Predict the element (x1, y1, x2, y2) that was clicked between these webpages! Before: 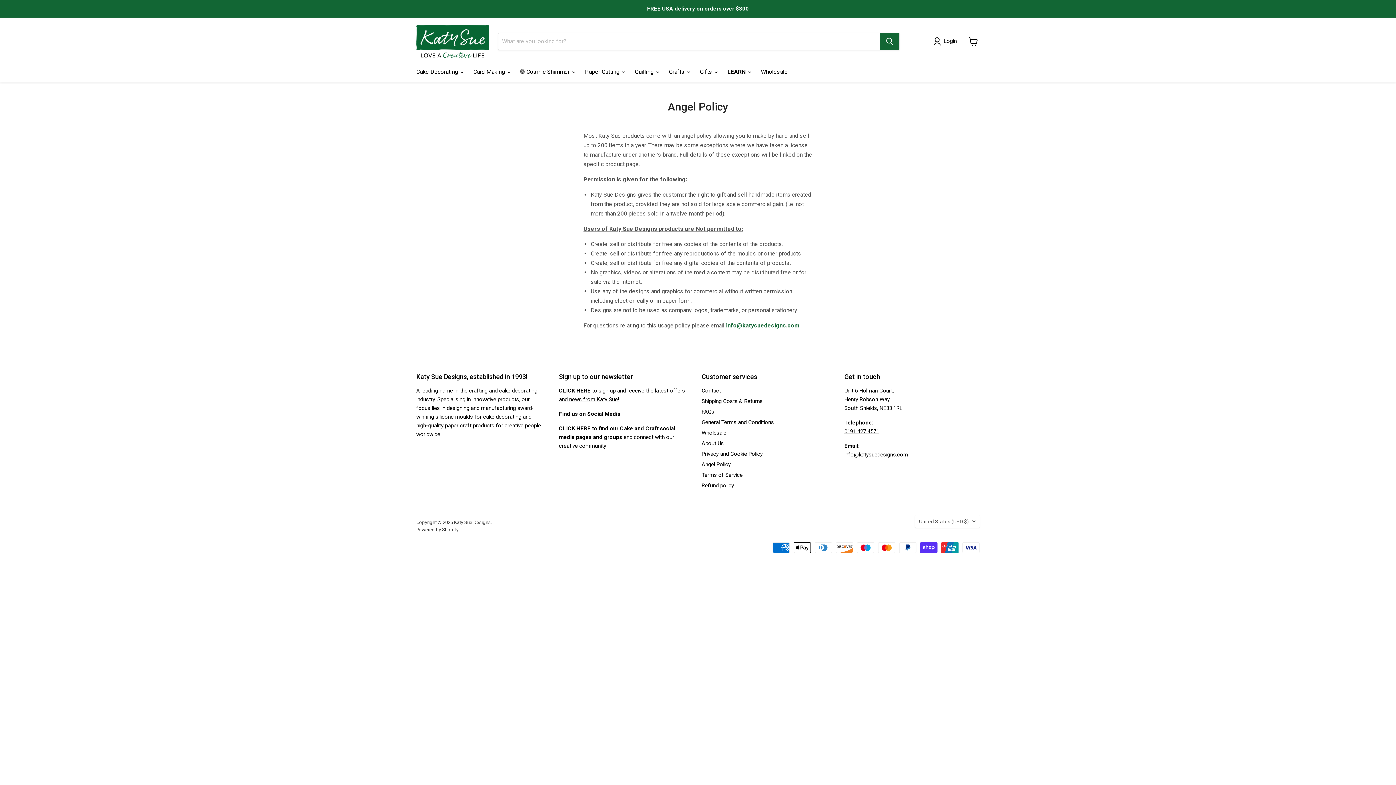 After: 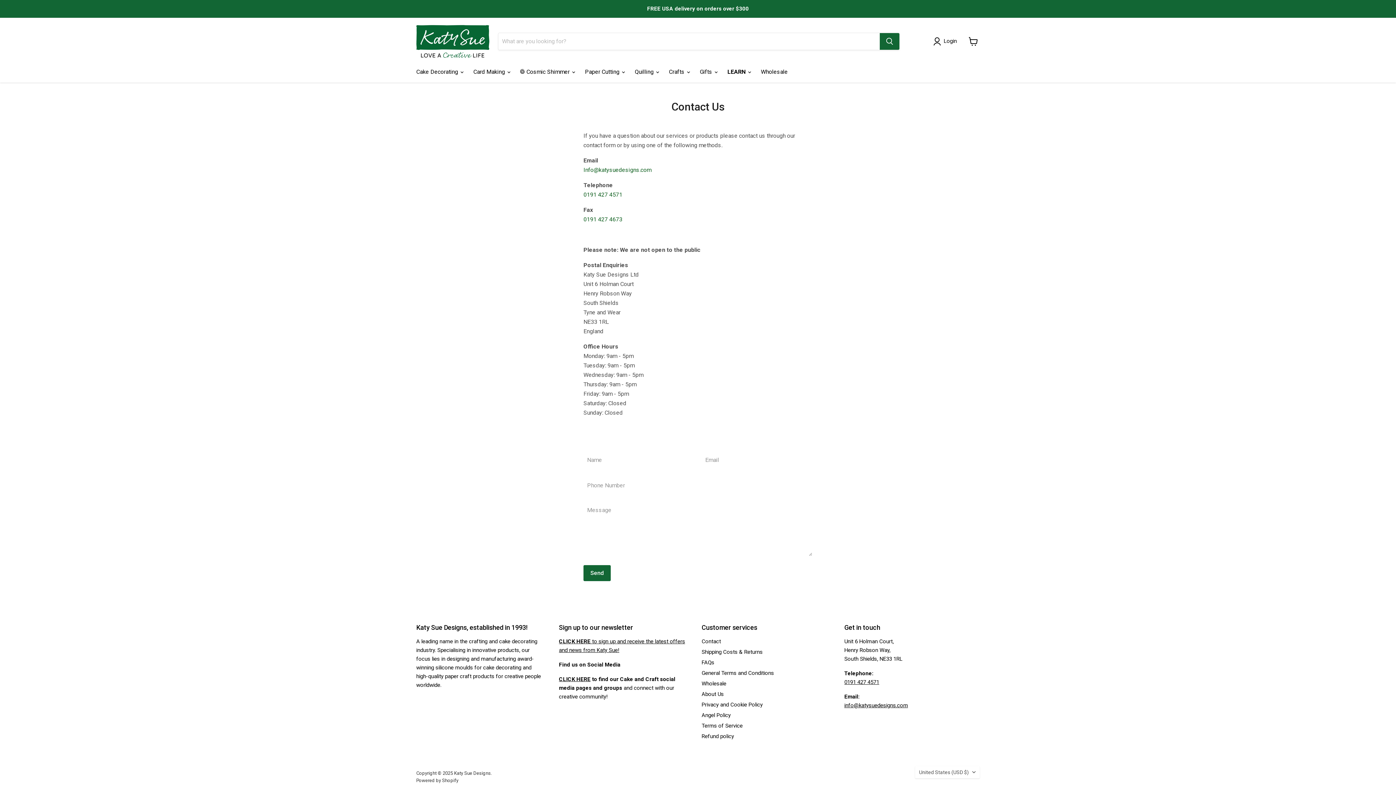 Action: label: Contact bbox: (701, 387, 721, 394)